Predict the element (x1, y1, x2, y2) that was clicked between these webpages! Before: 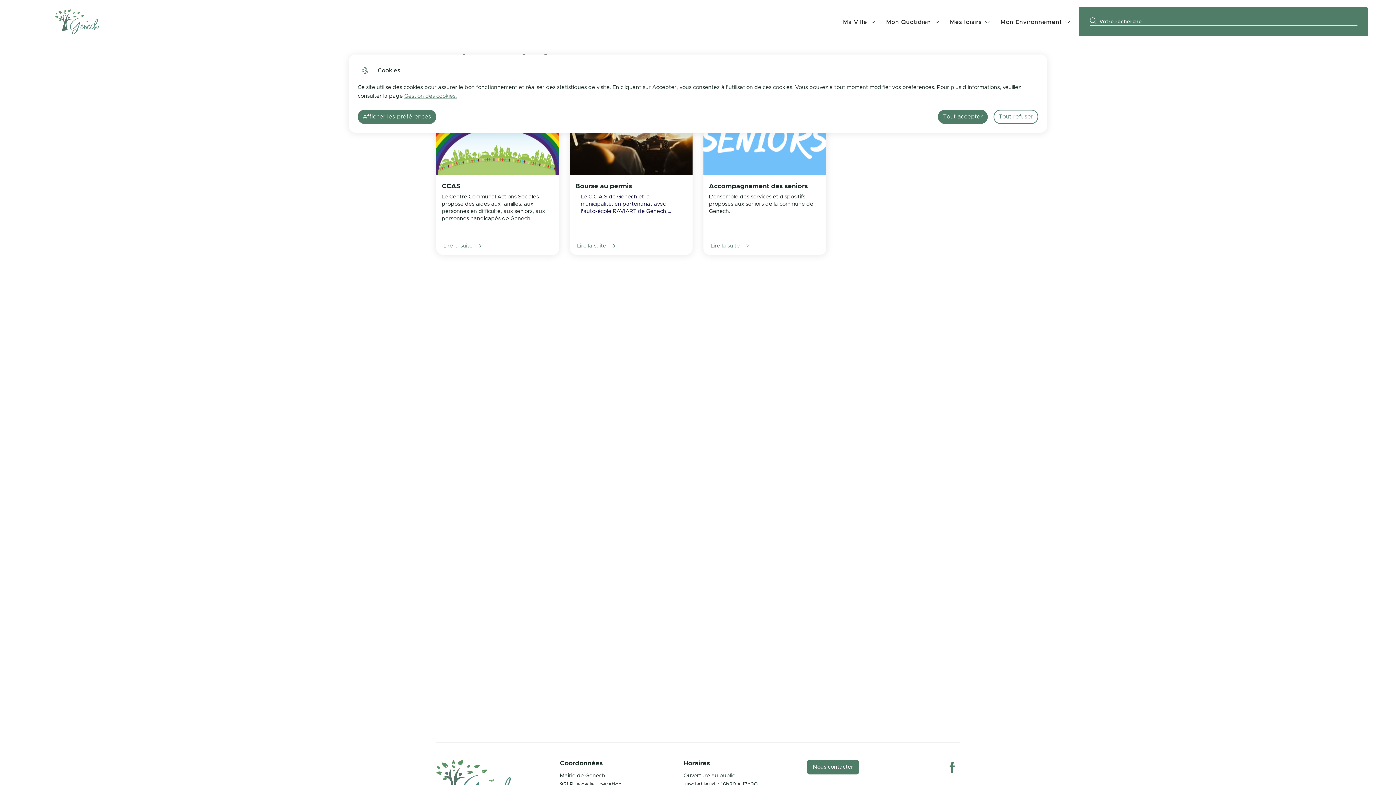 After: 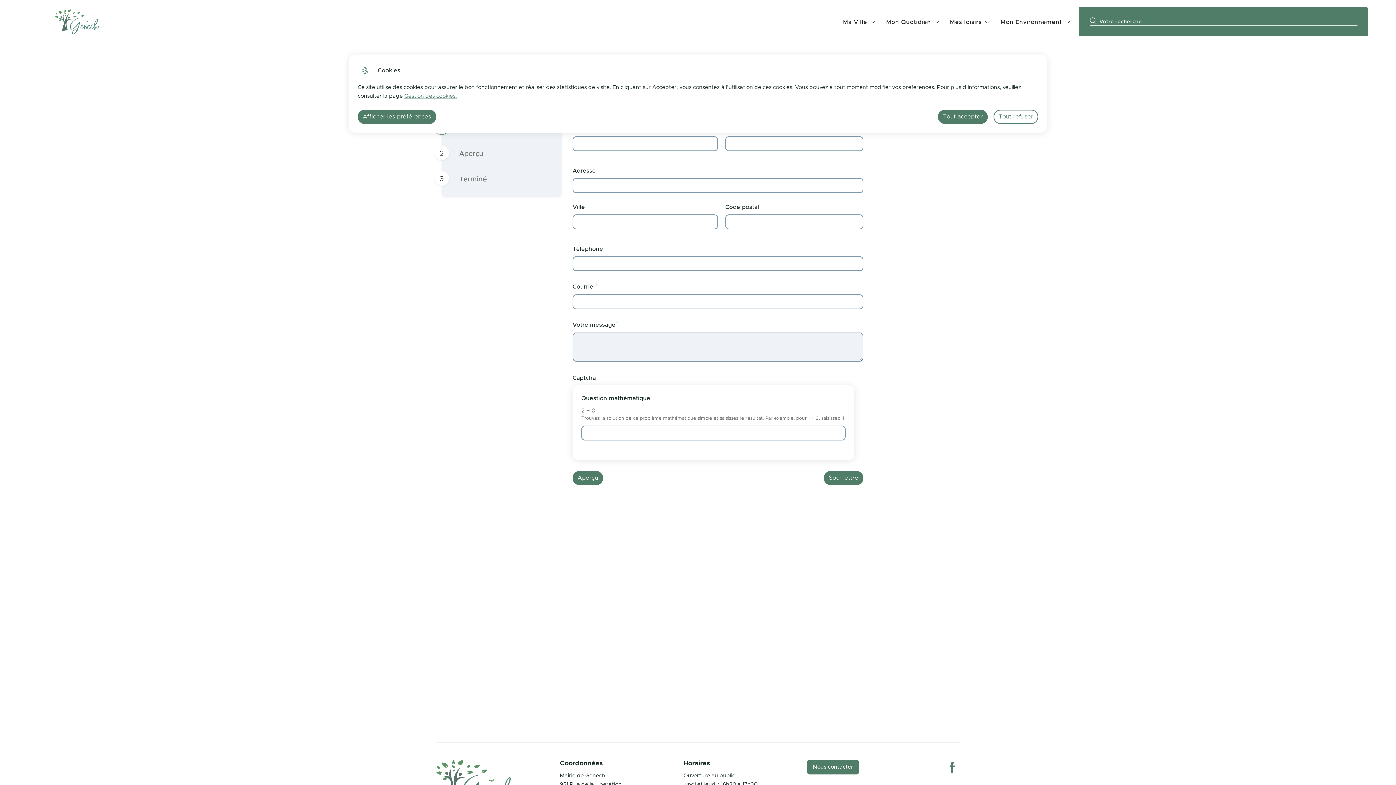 Action: label: Nous contacter bbox: (807, 760, 859, 774)